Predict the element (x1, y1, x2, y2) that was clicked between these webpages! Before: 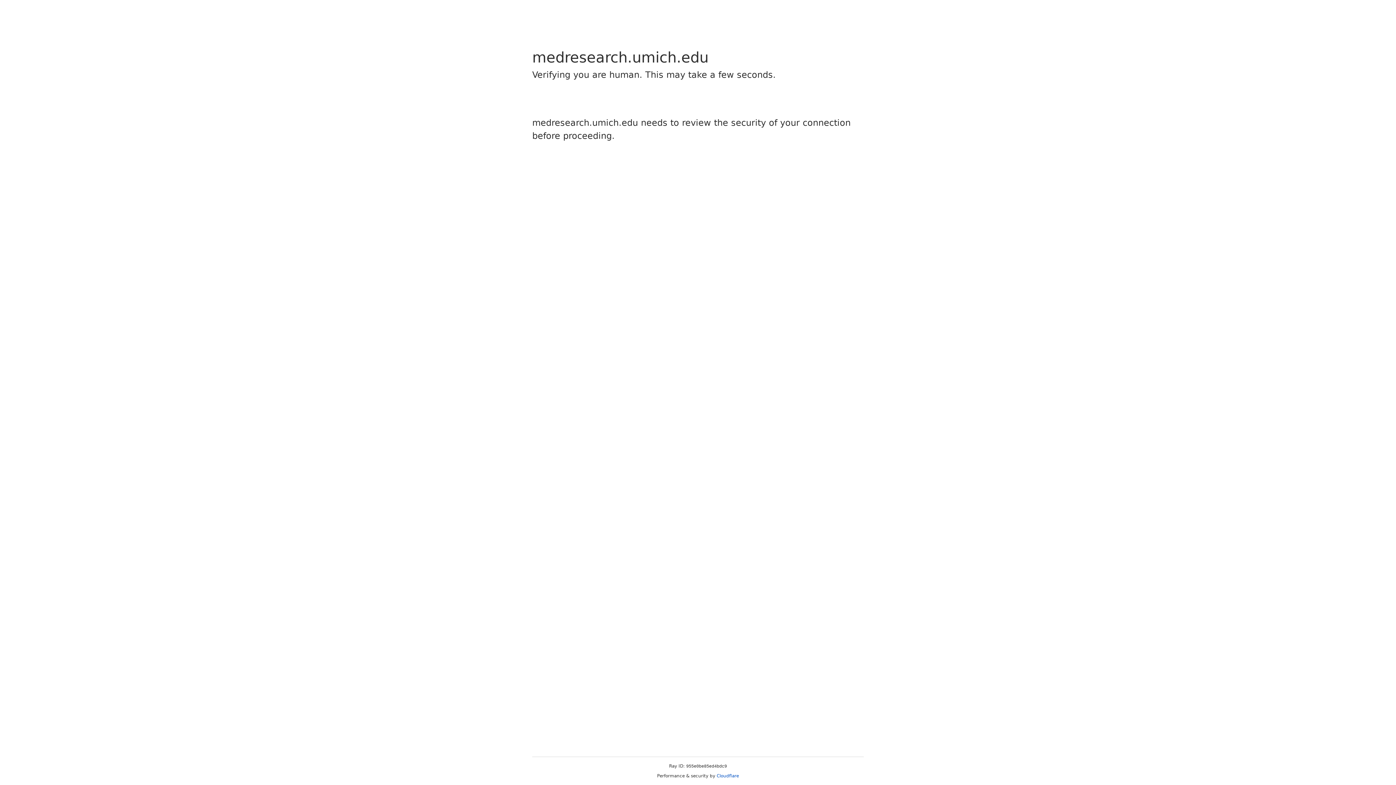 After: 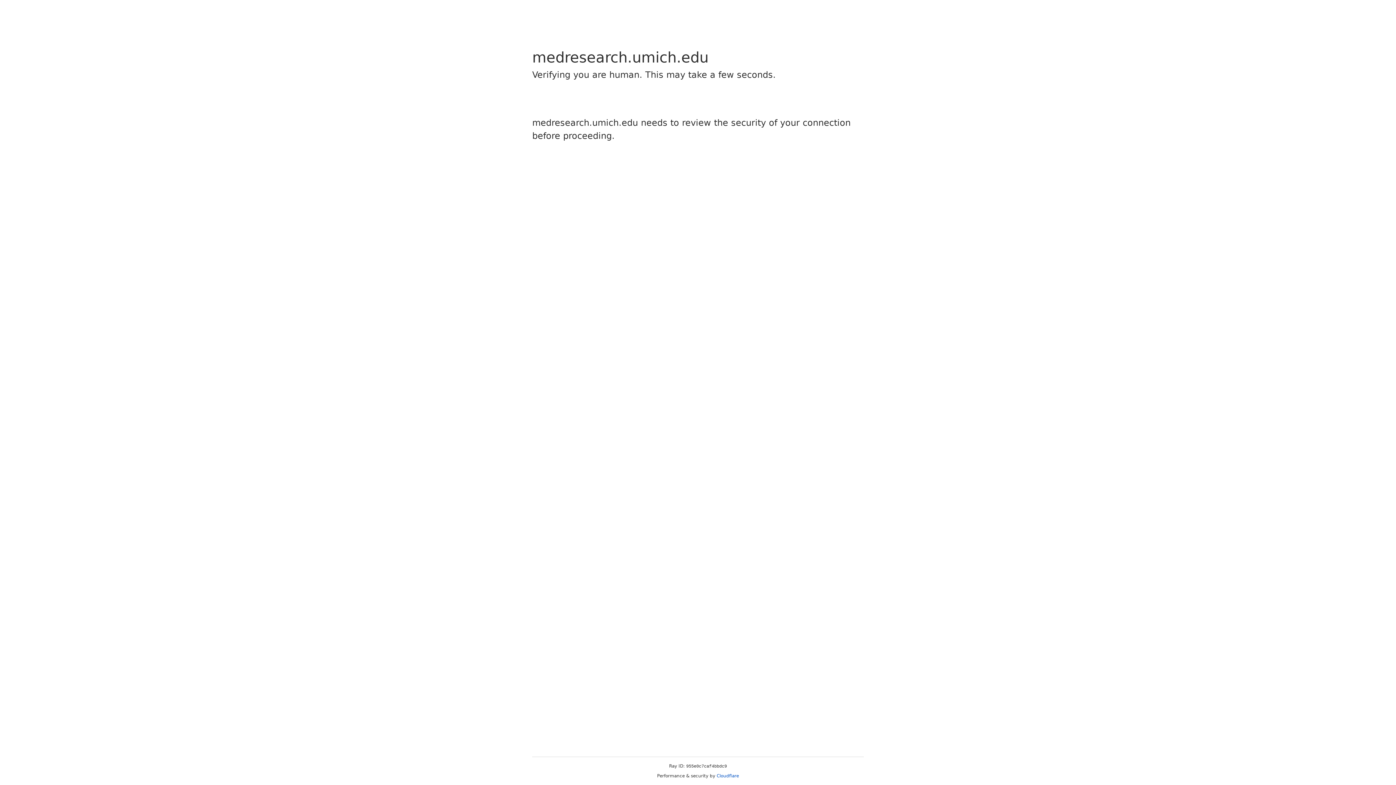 Action: bbox: (716, 773, 739, 778) label: Cloudflare